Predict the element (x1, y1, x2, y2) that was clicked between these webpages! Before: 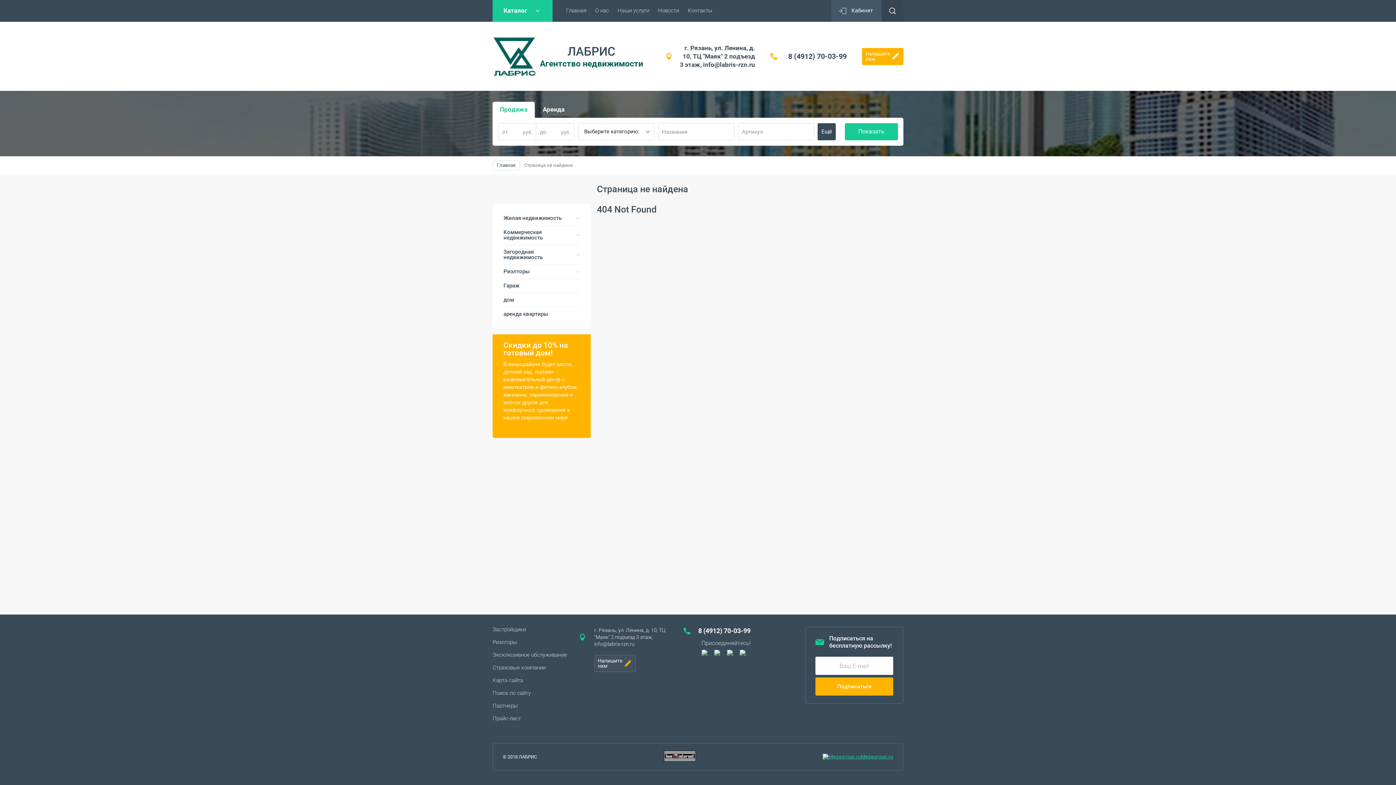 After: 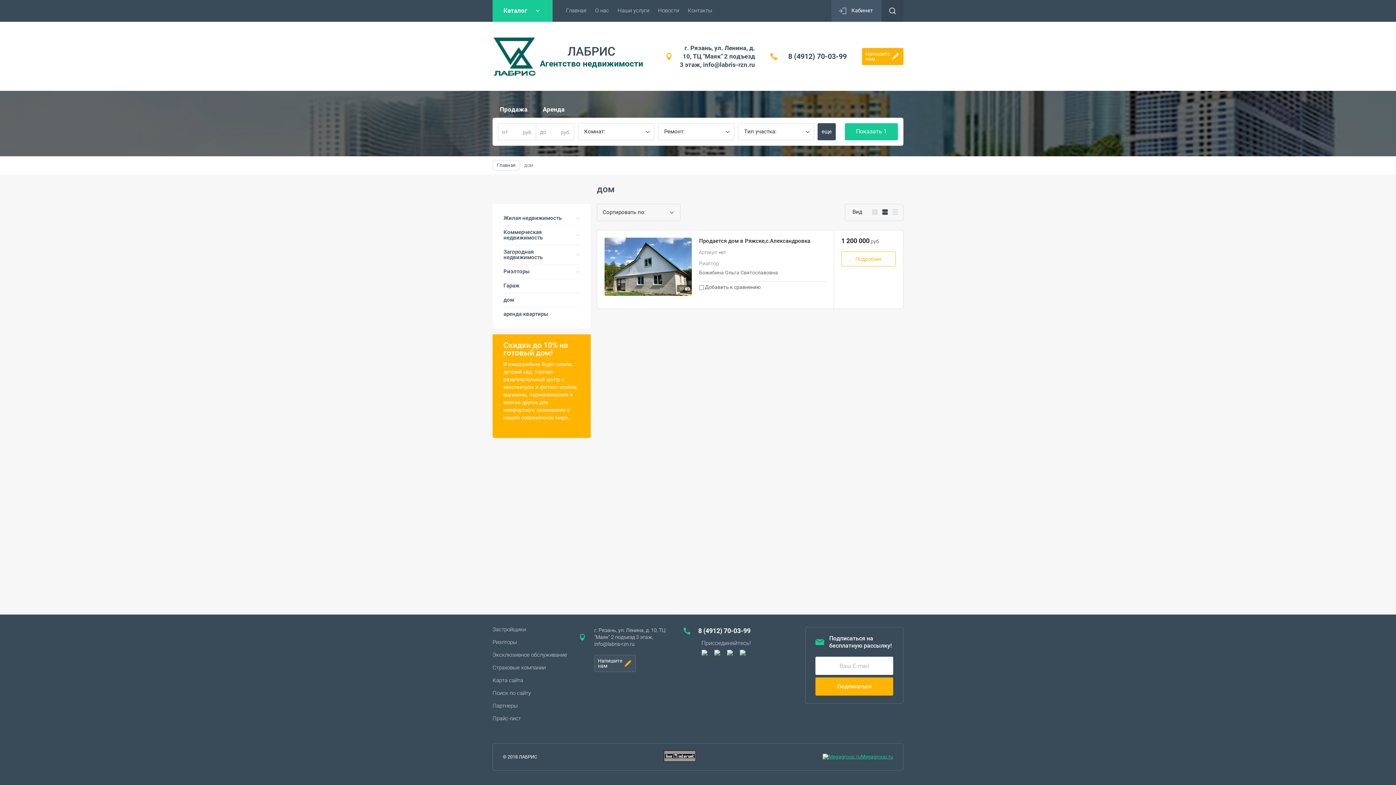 Action: bbox: (503, 293, 580, 307) label: дом